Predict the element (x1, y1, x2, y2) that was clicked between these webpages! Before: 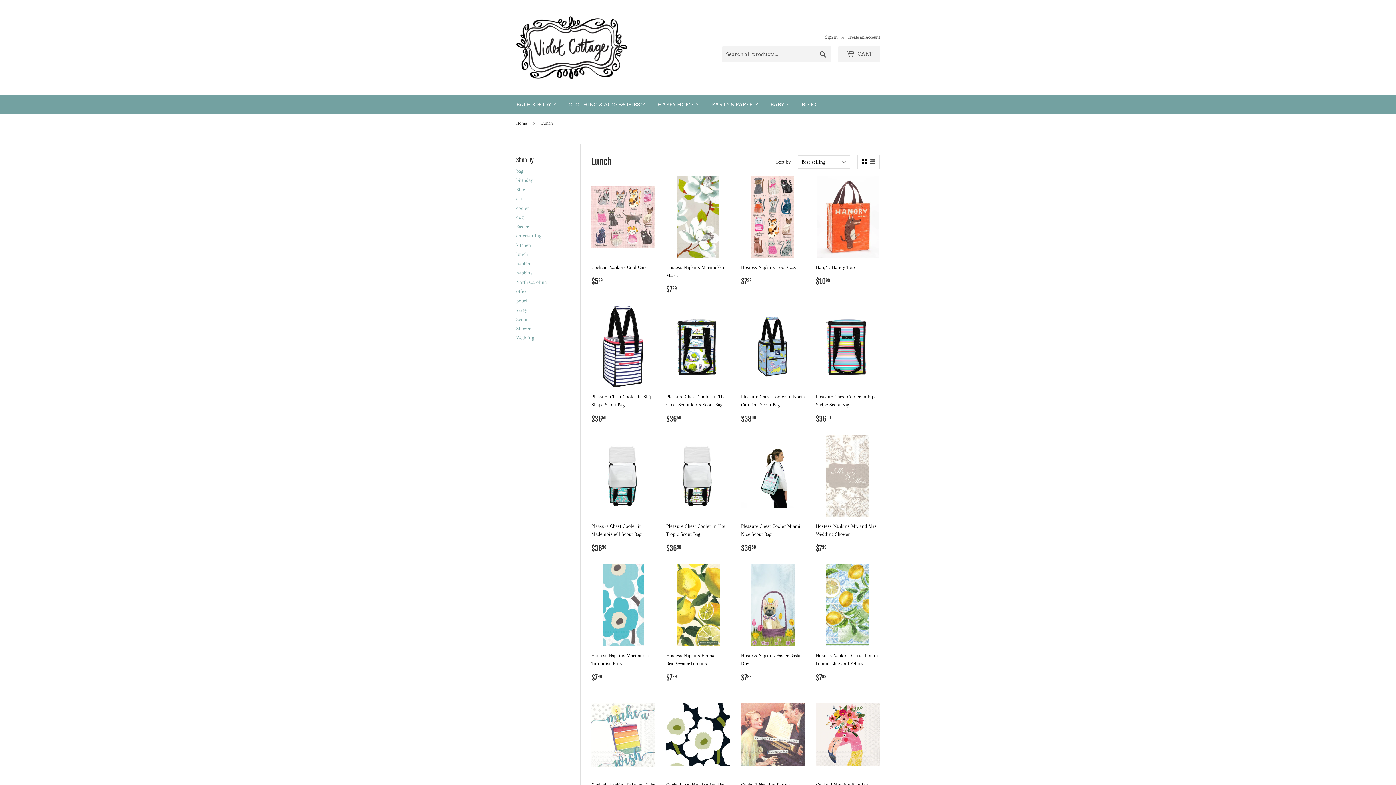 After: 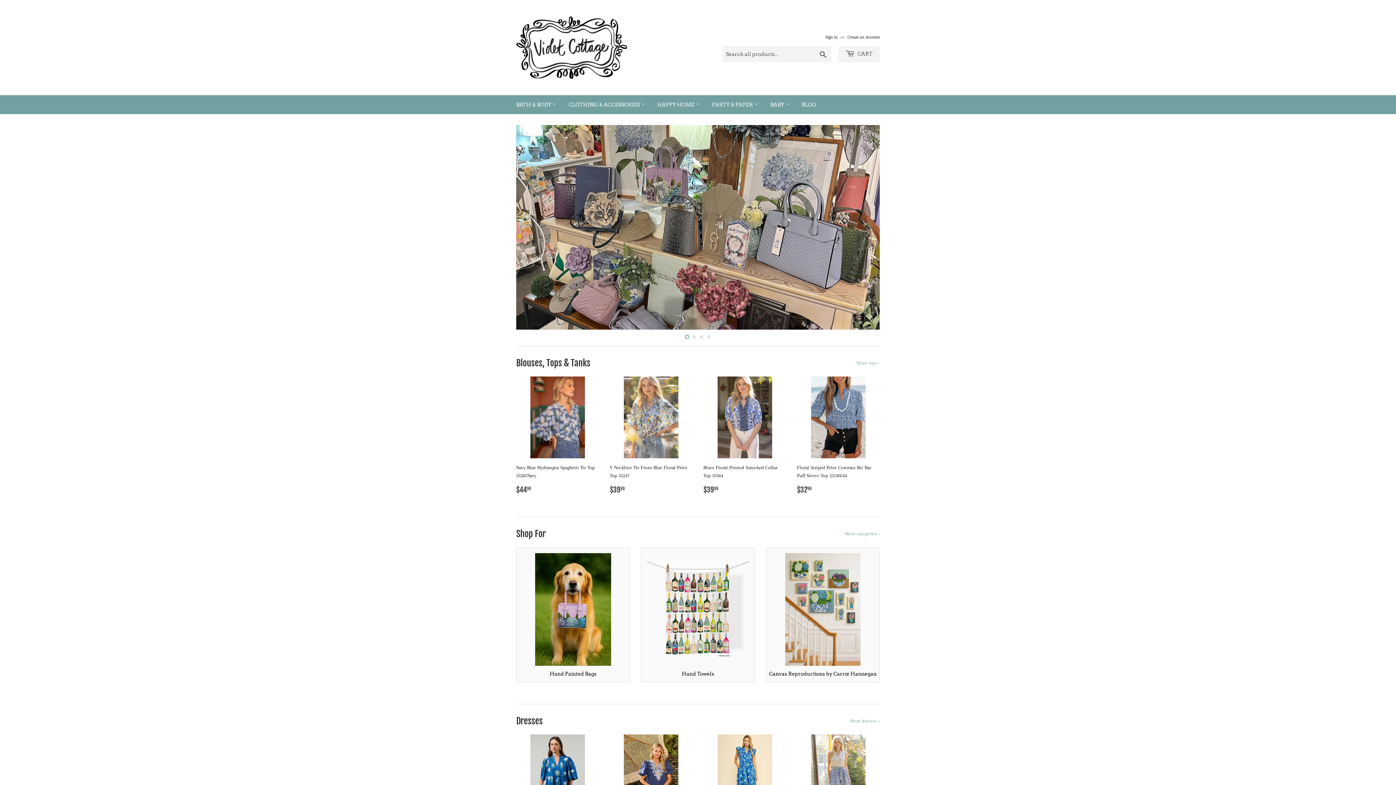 Action: bbox: (516, 16, 698, 79)